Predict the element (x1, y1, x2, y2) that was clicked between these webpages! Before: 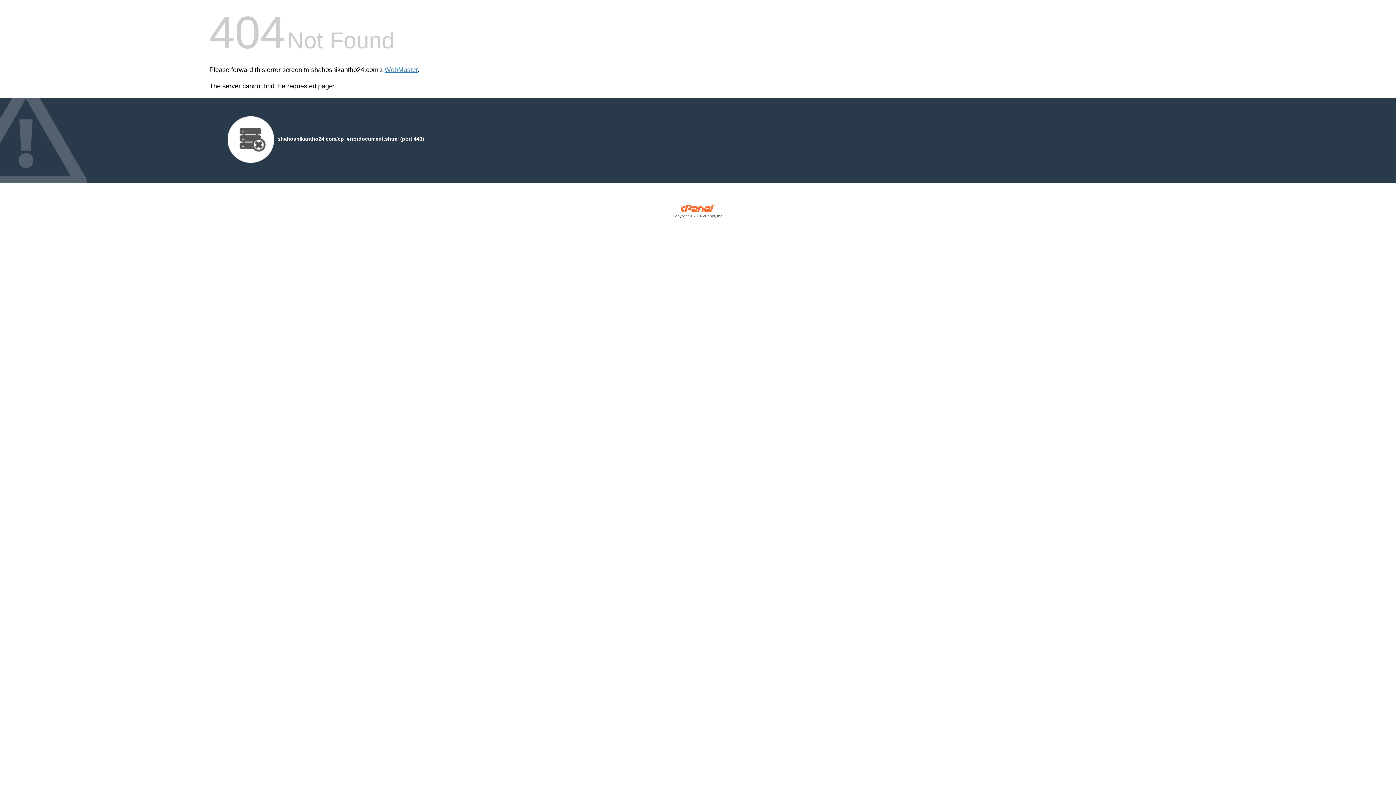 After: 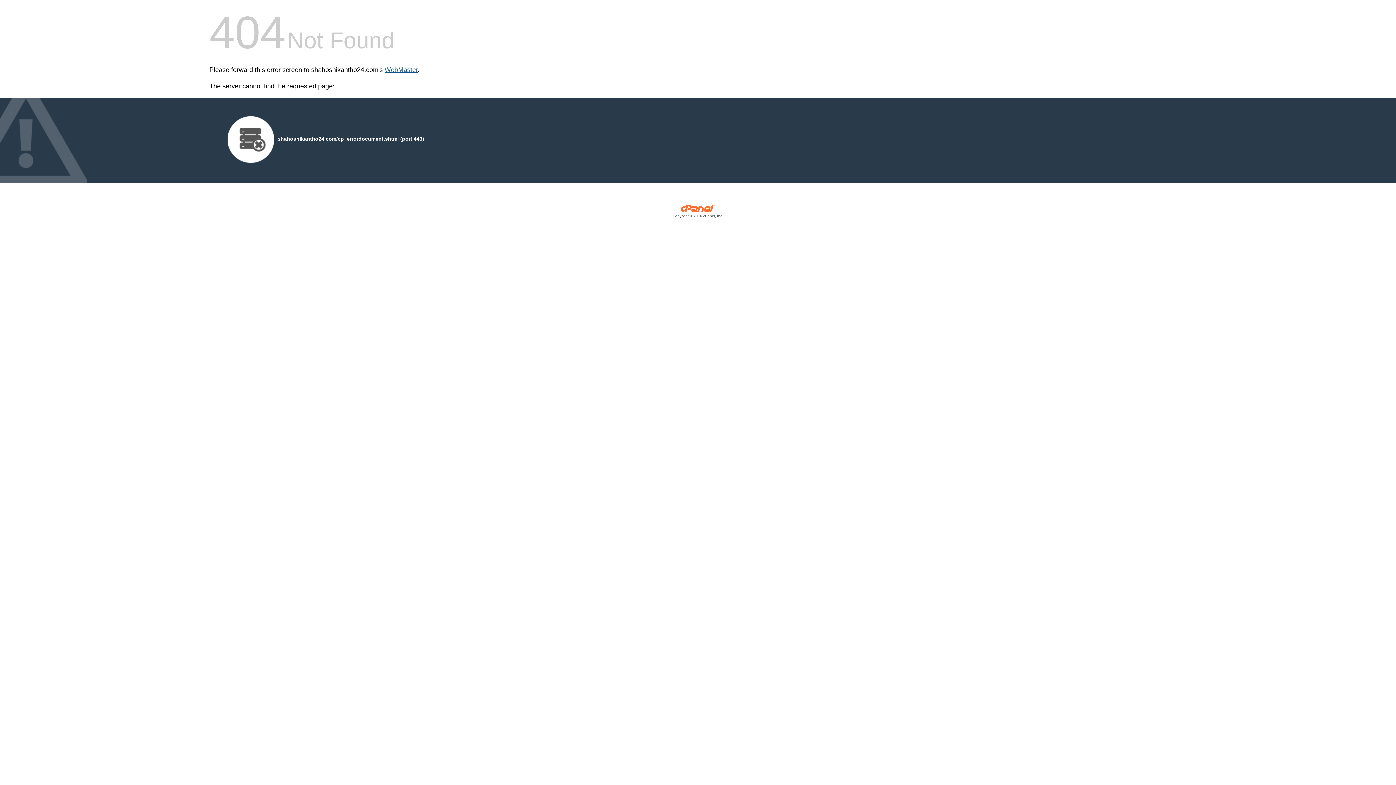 Action: label: WebMaster bbox: (384, 66, 417, 73)